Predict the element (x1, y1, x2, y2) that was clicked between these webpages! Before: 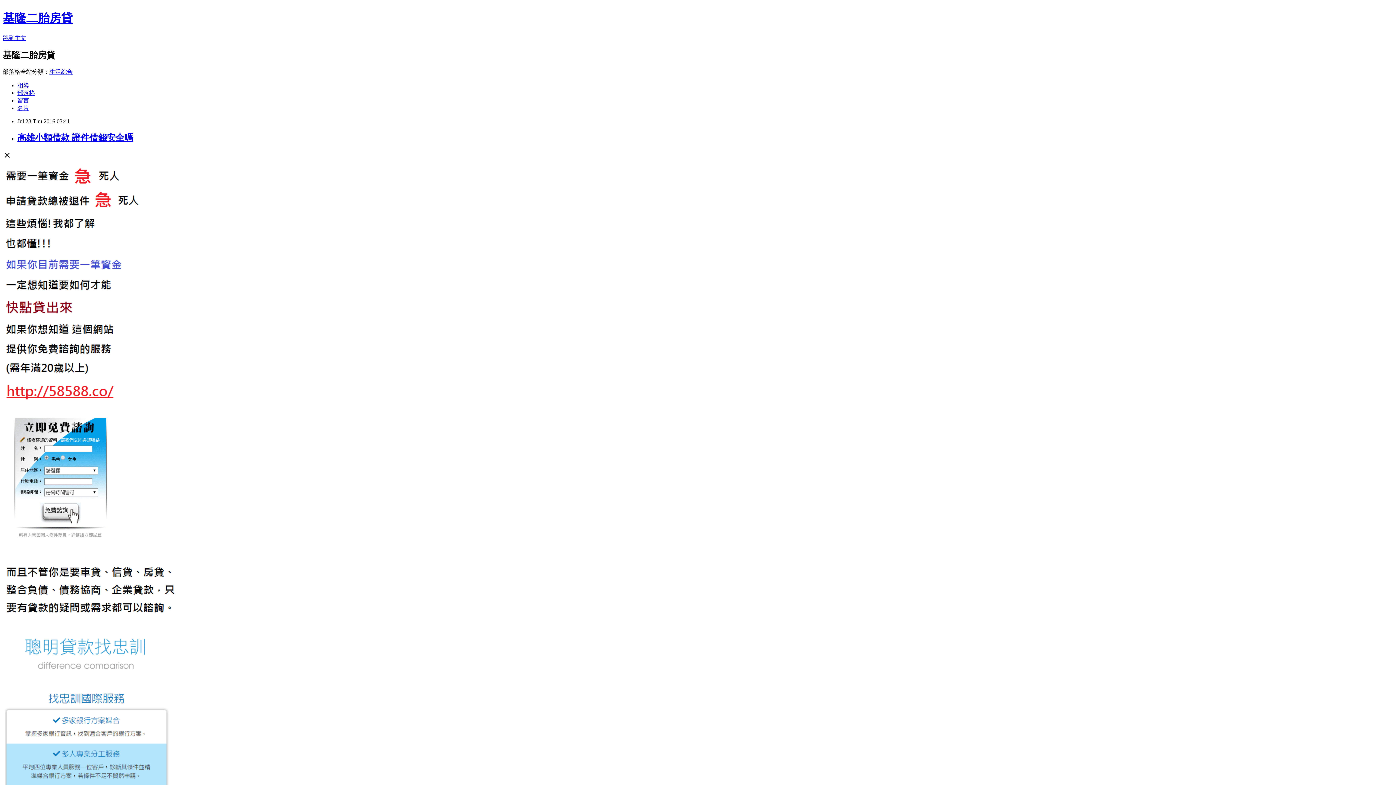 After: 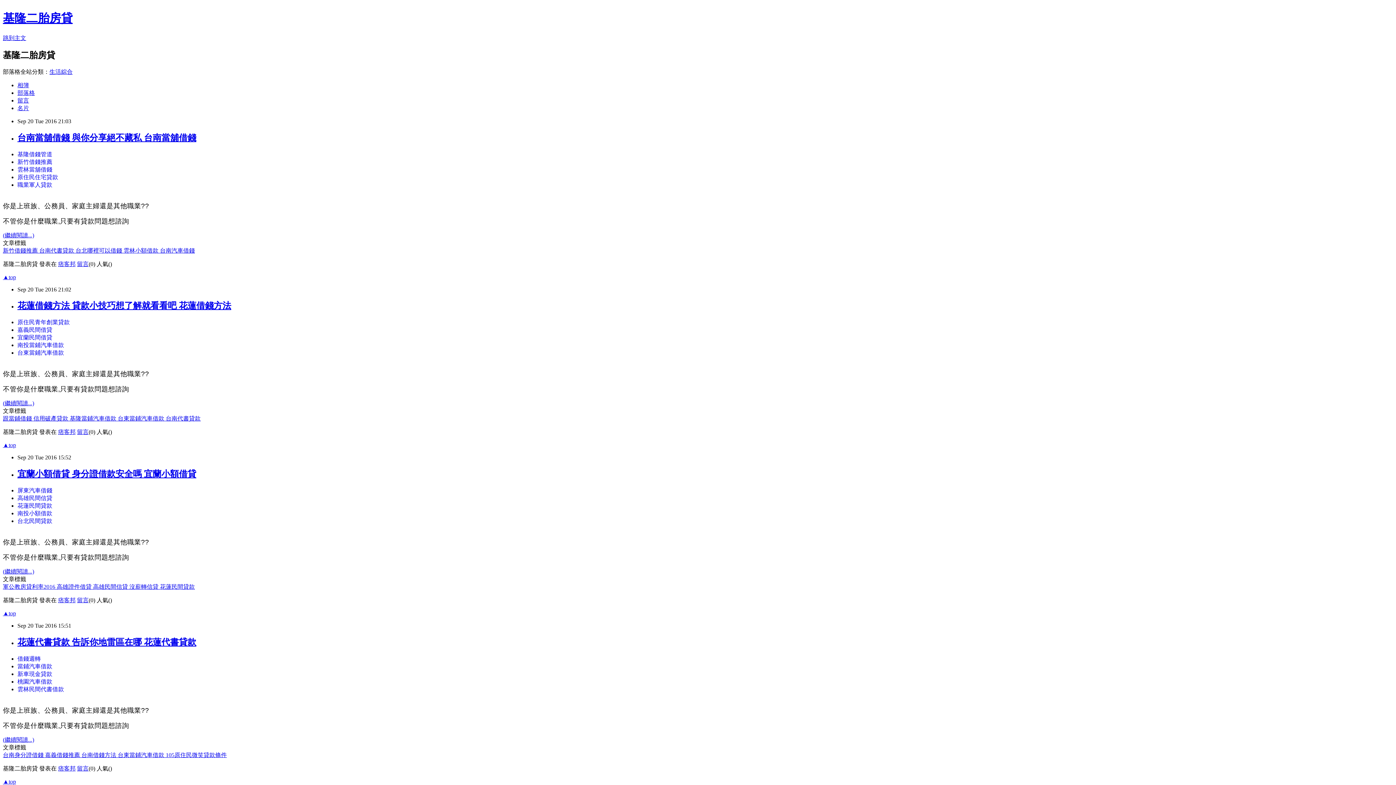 Action: label: 基隆二胎房貸 bbox: (2, 11, 72, 24)